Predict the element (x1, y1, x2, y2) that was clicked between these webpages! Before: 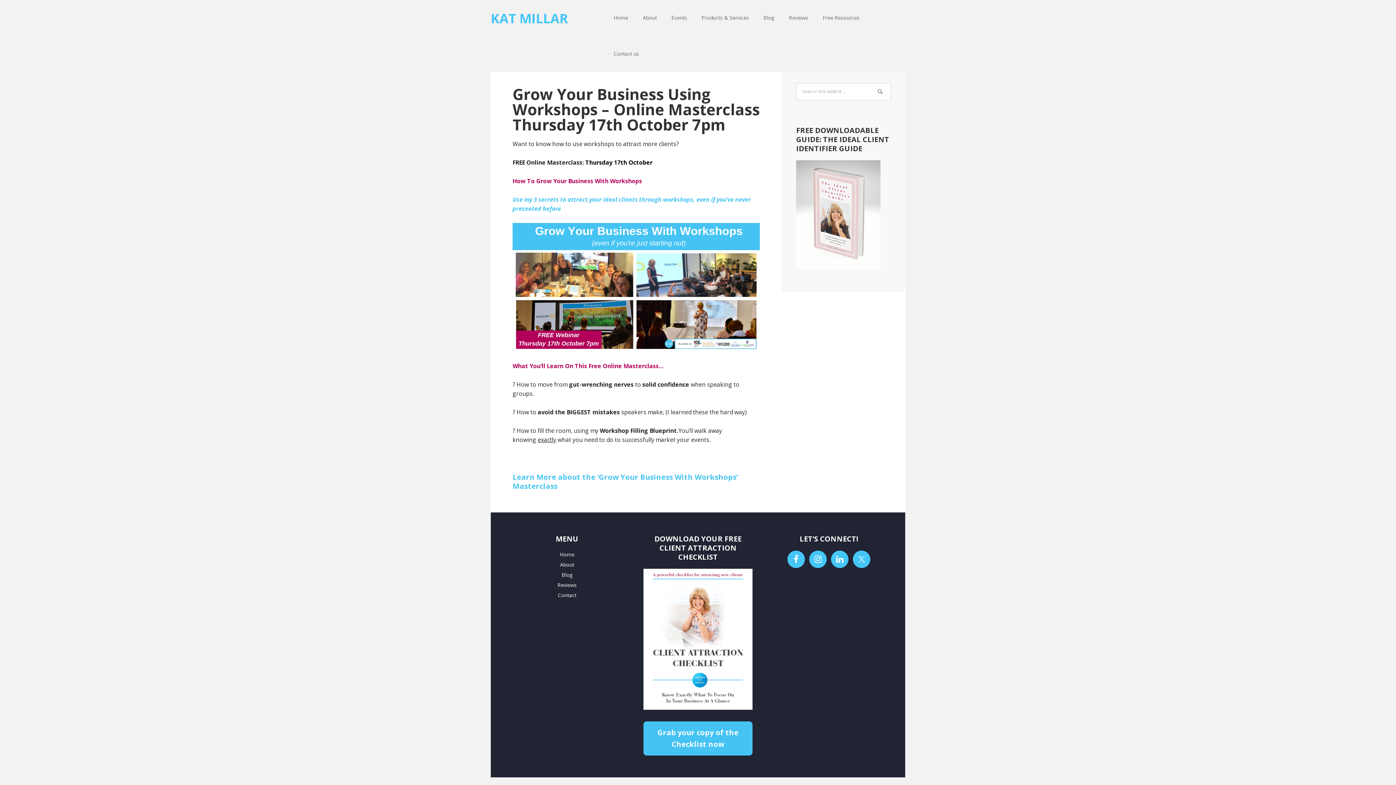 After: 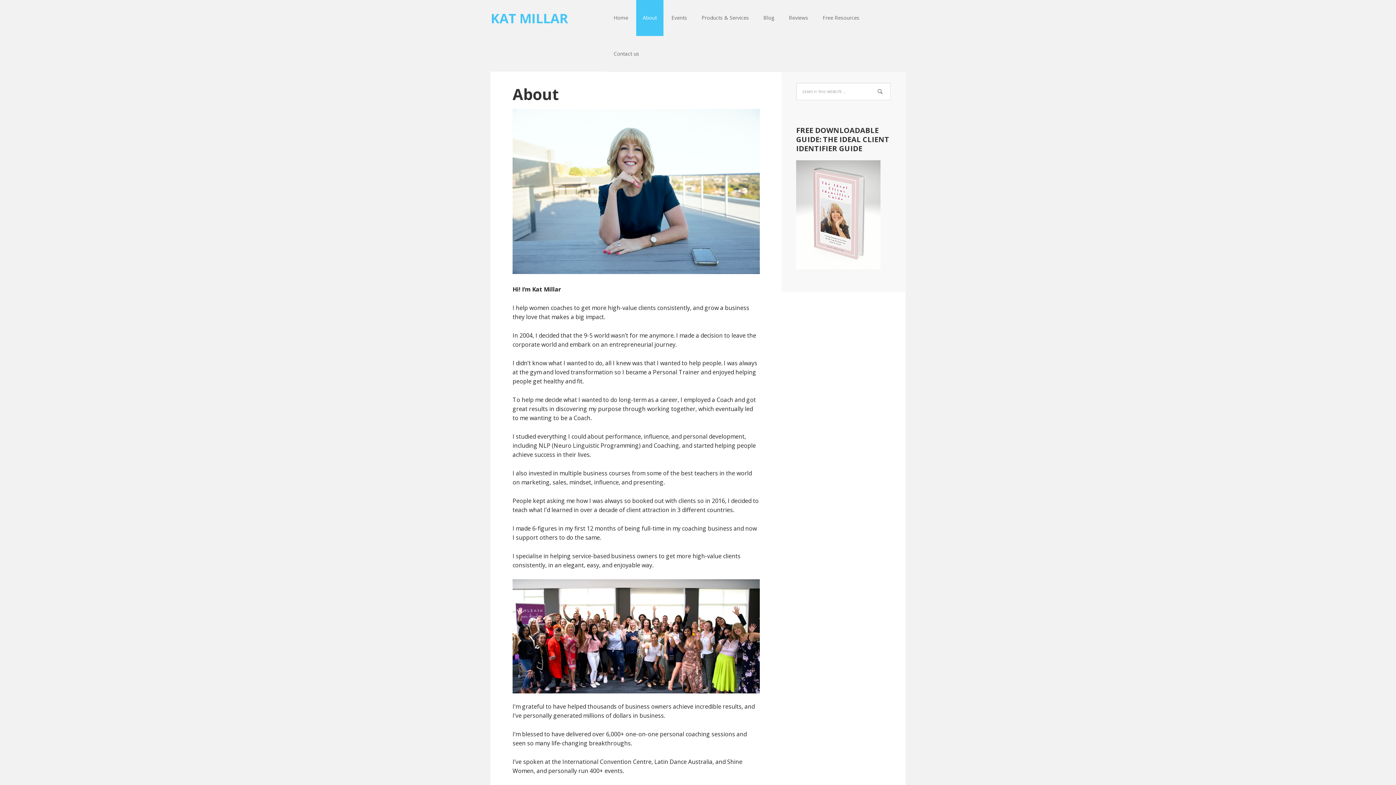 Action: label: About bbox: (560, 561, 574, 568)